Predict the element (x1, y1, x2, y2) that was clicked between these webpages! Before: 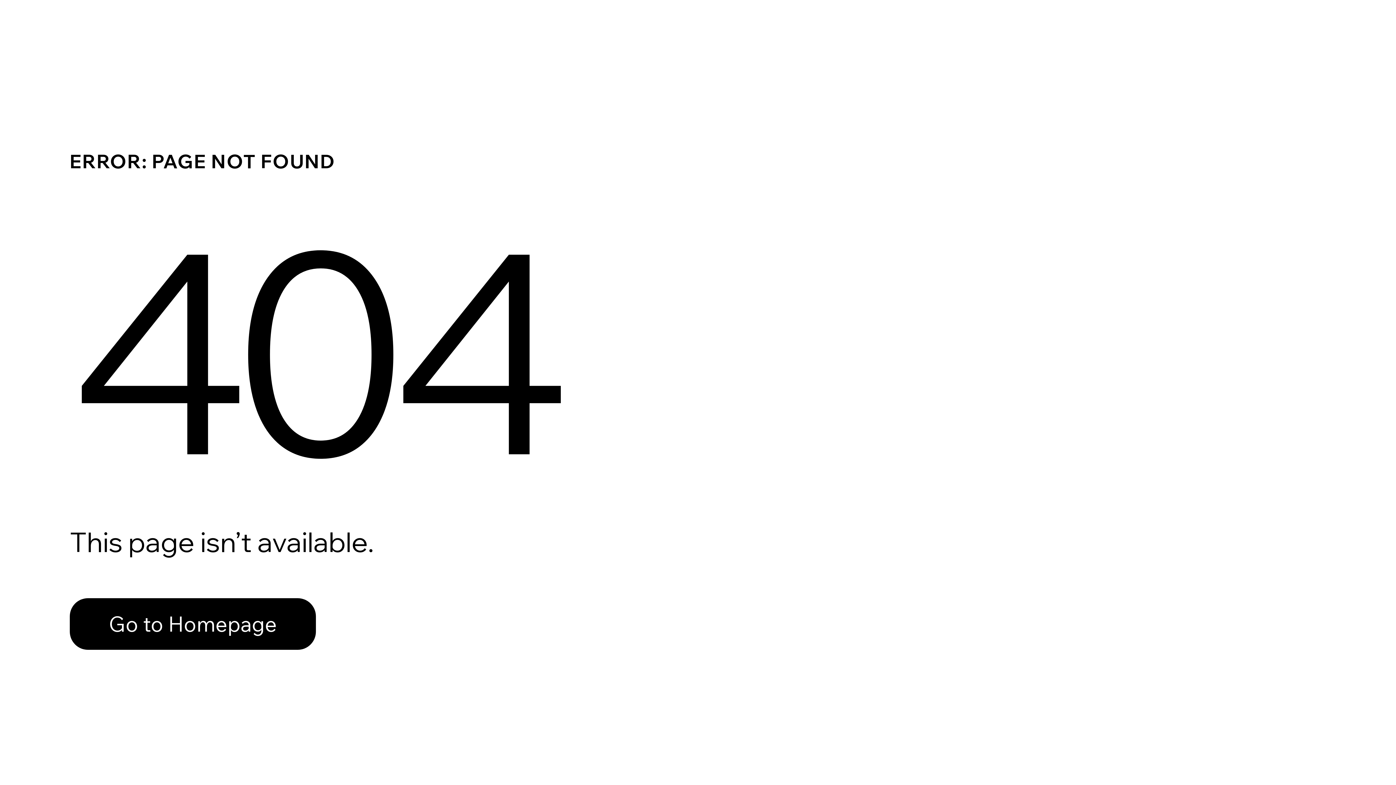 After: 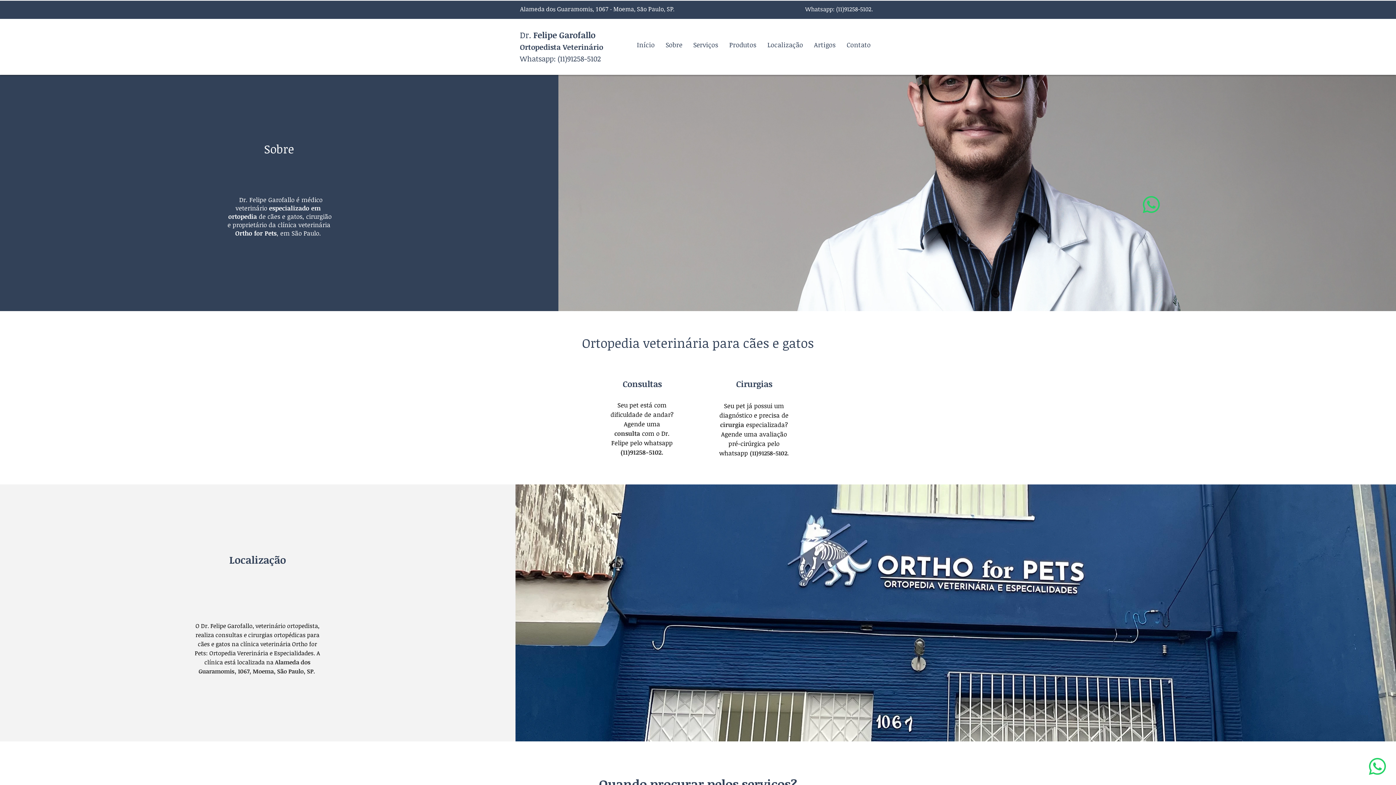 Action: label: Go to Homepage bbox: (69, 582, 768, 659)